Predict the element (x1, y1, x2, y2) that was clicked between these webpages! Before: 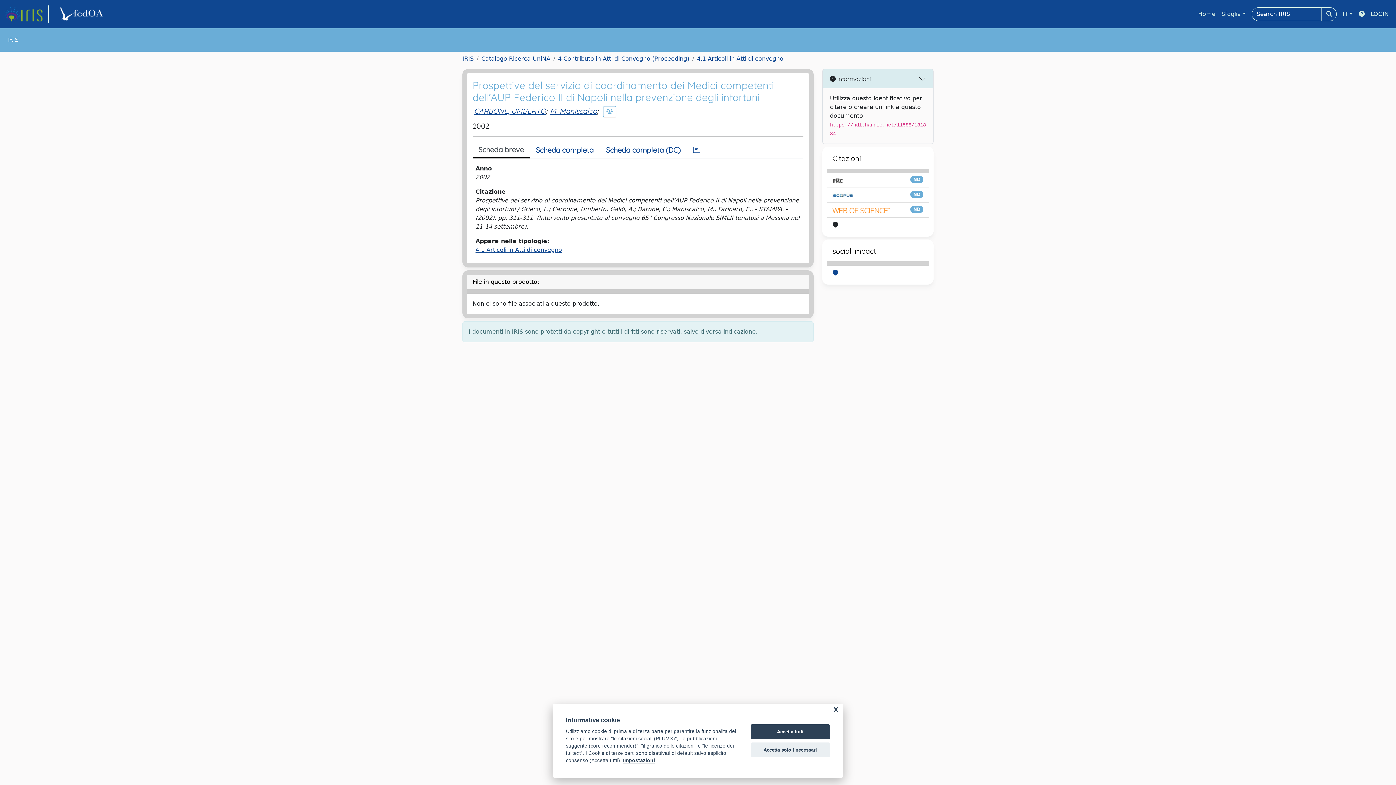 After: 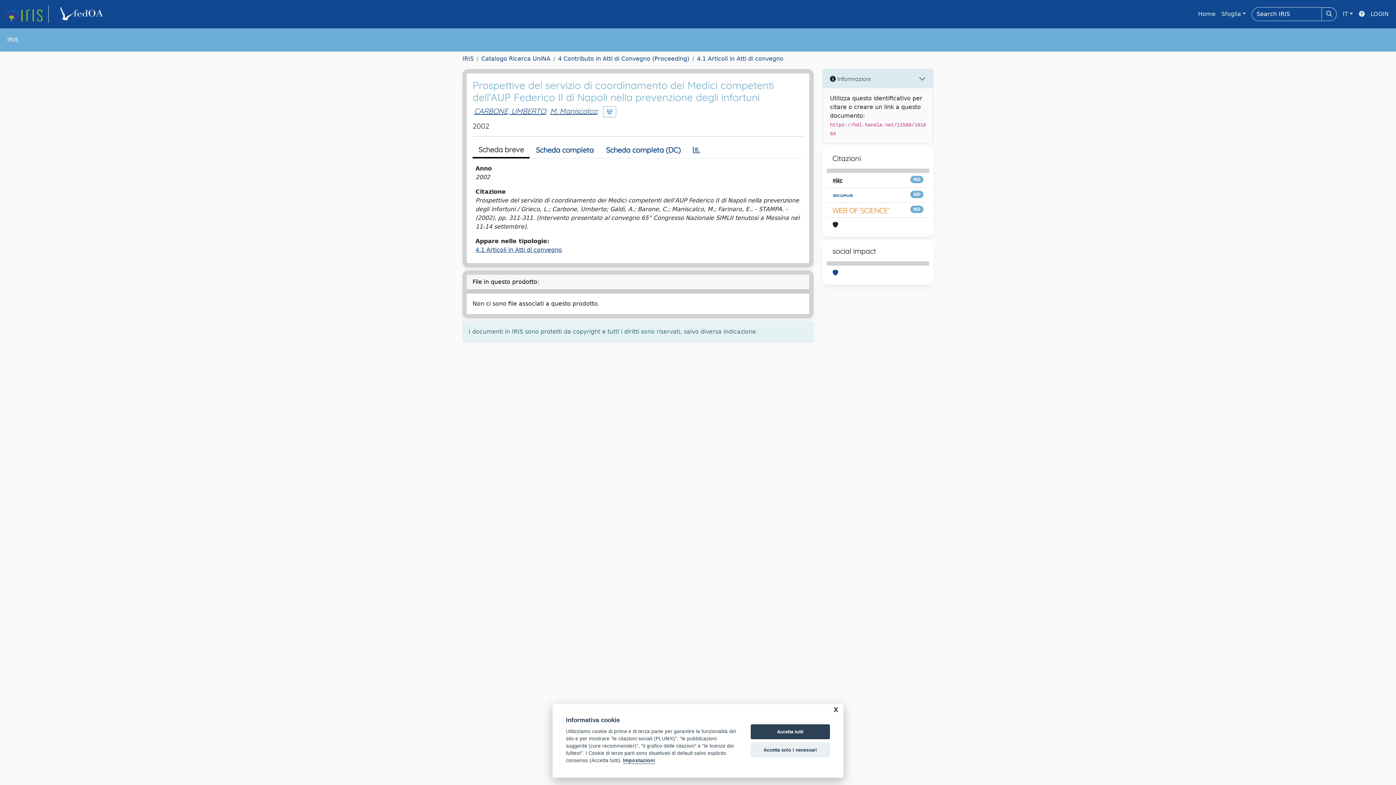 Action: bbox: (54, 5, 111, 22) label: link homepage università